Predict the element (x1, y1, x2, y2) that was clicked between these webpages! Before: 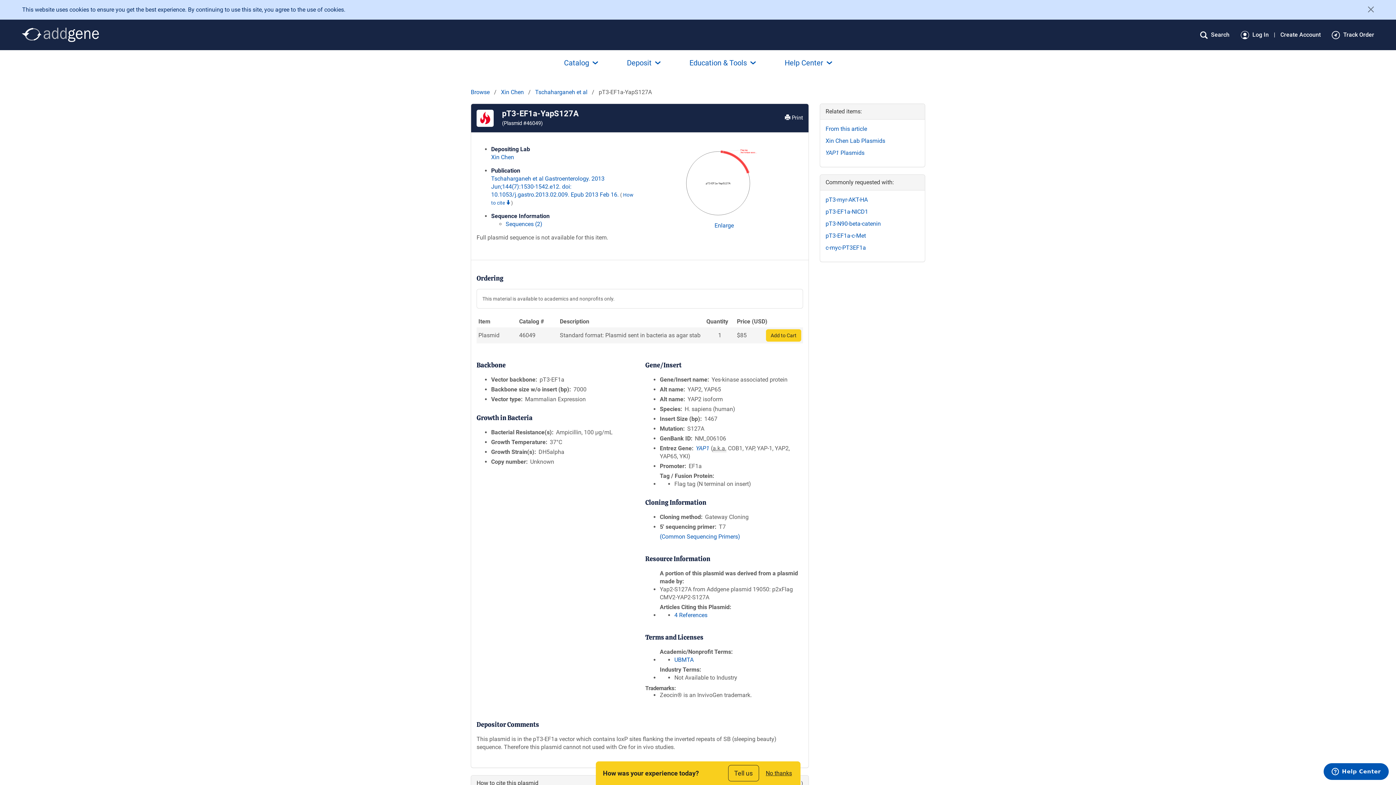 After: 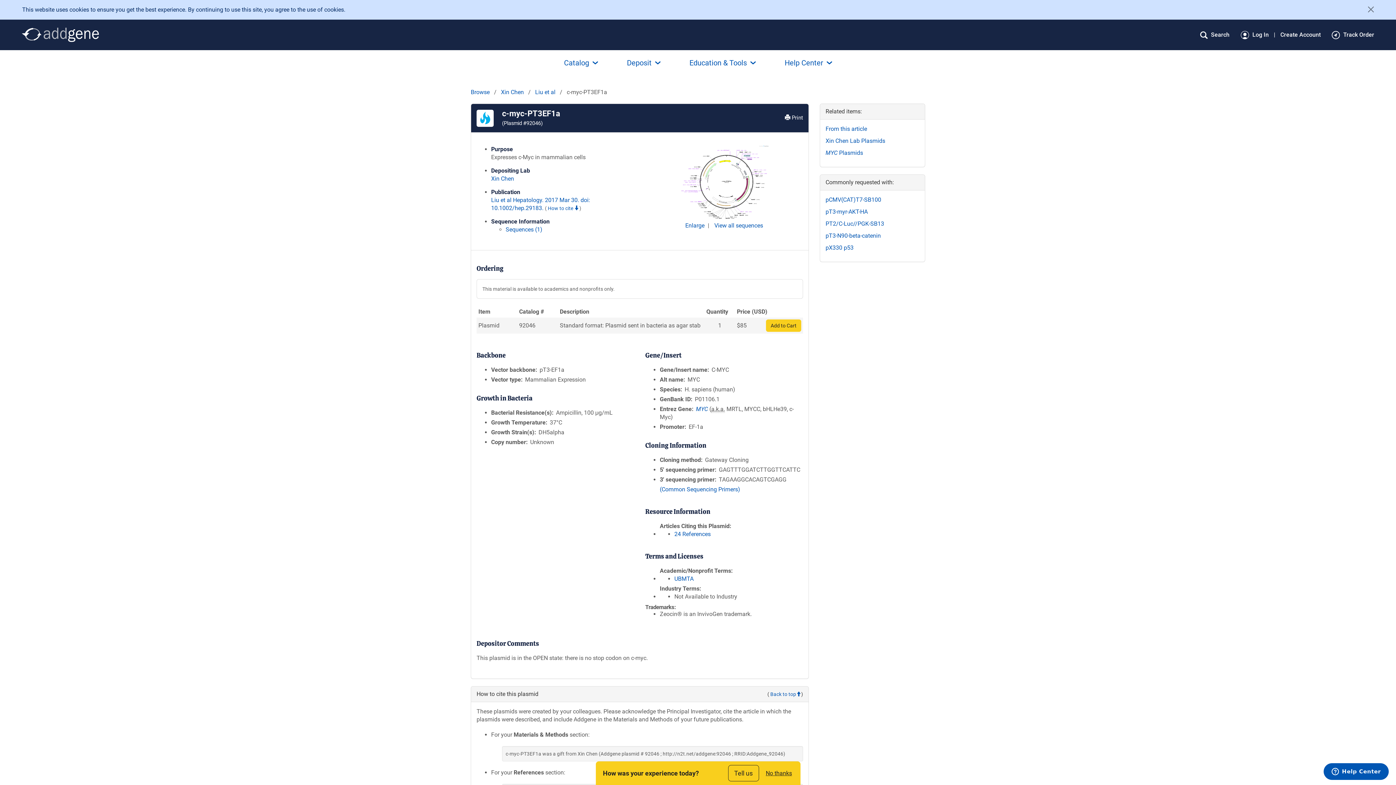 Action: label: c-myc-PT3EF1a bbox: (825, 244, 866, 251)